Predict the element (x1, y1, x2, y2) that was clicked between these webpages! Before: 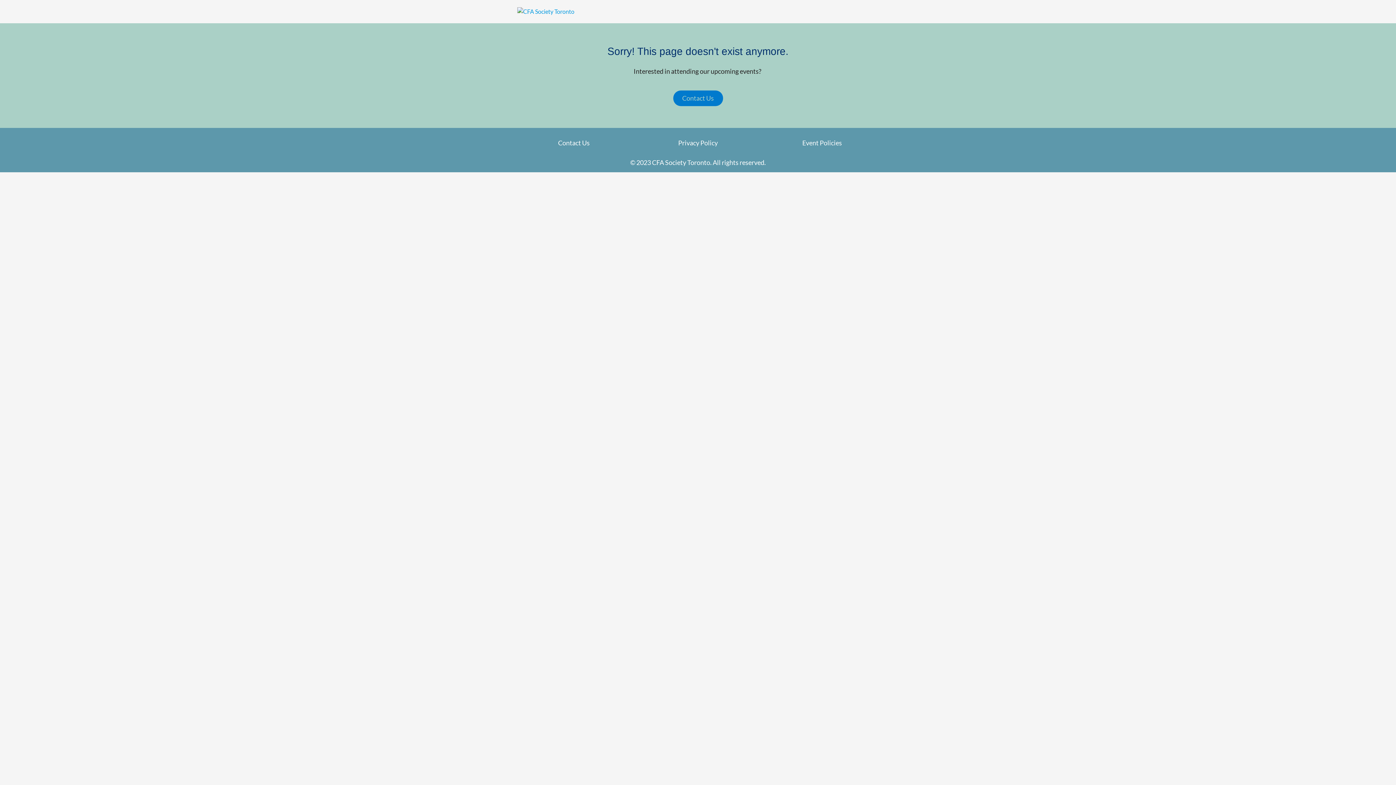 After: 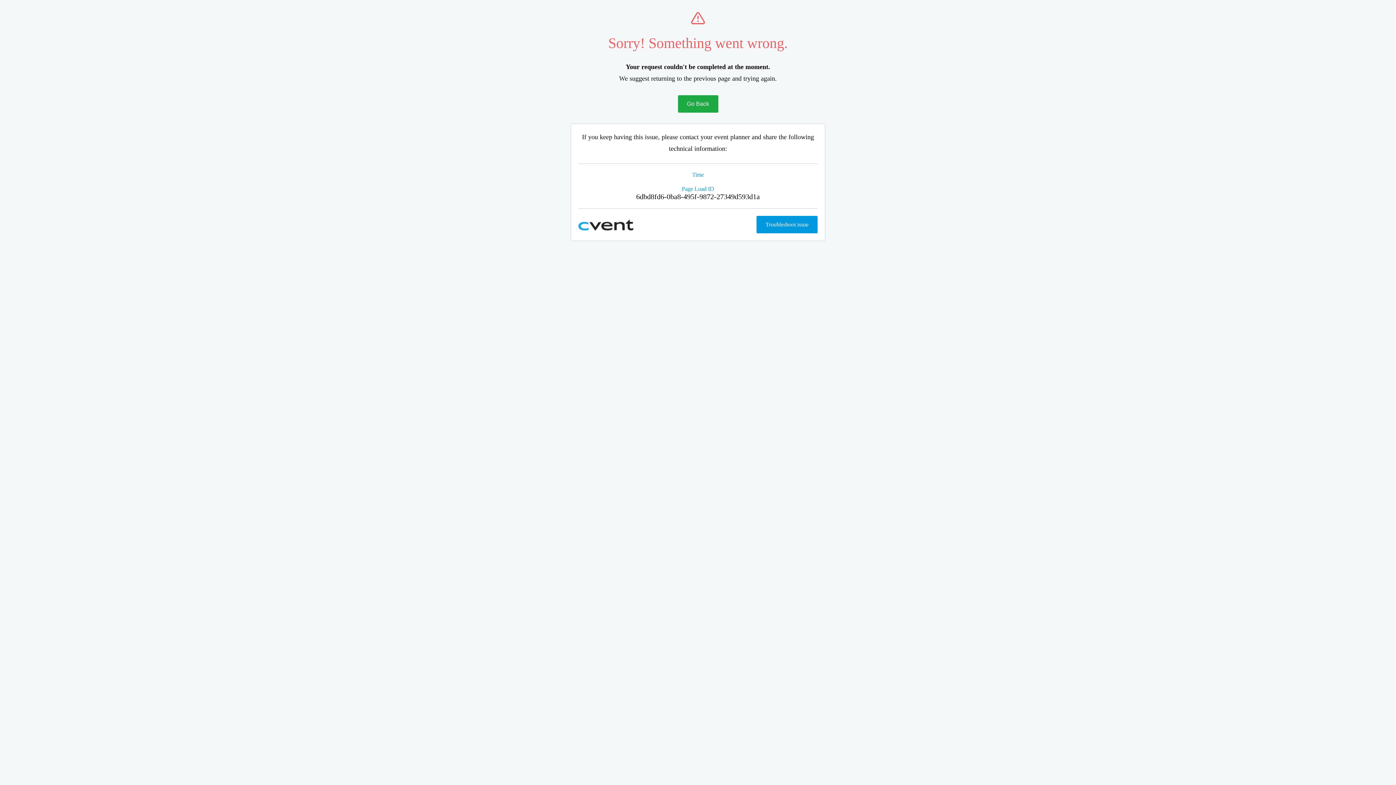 Action: label: Contact Us bbox: (673, 90, 723, 106)